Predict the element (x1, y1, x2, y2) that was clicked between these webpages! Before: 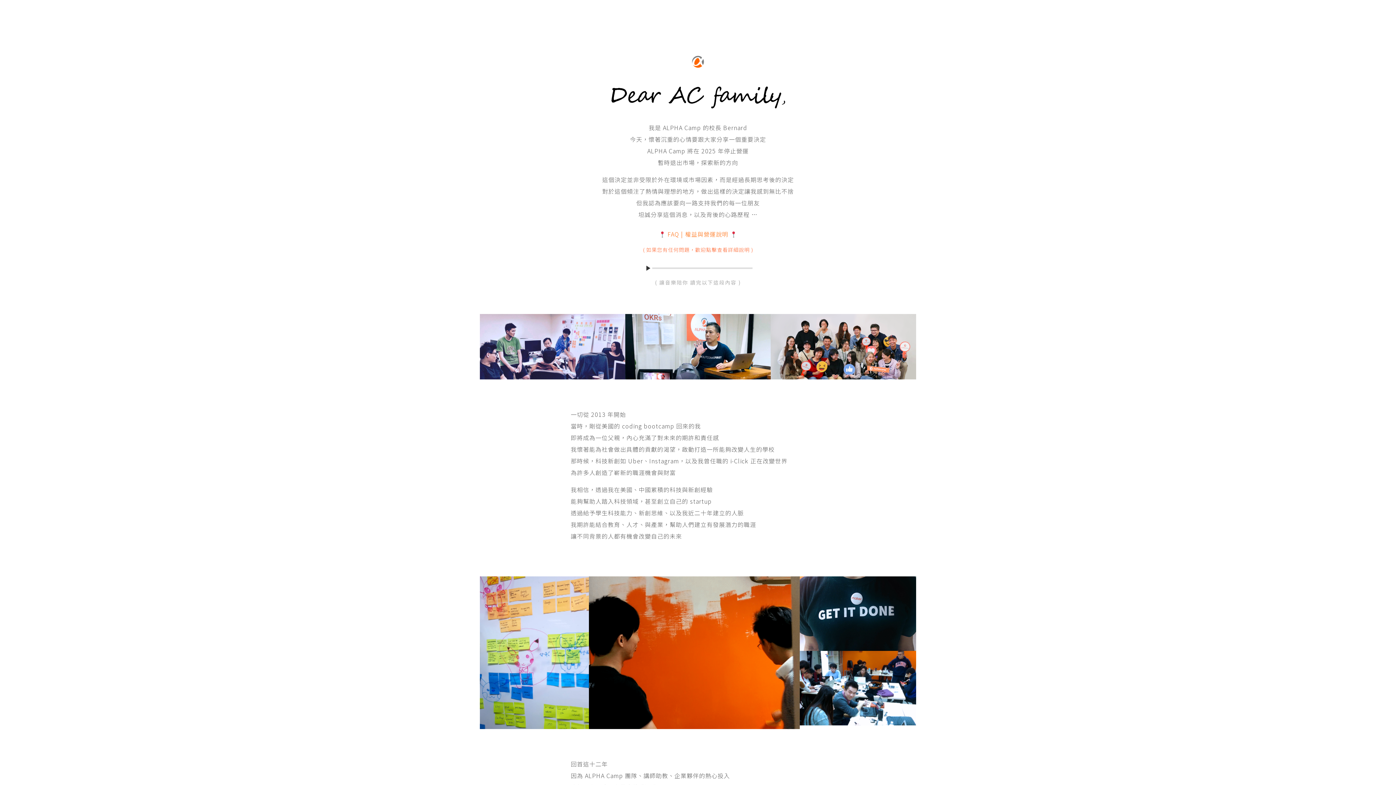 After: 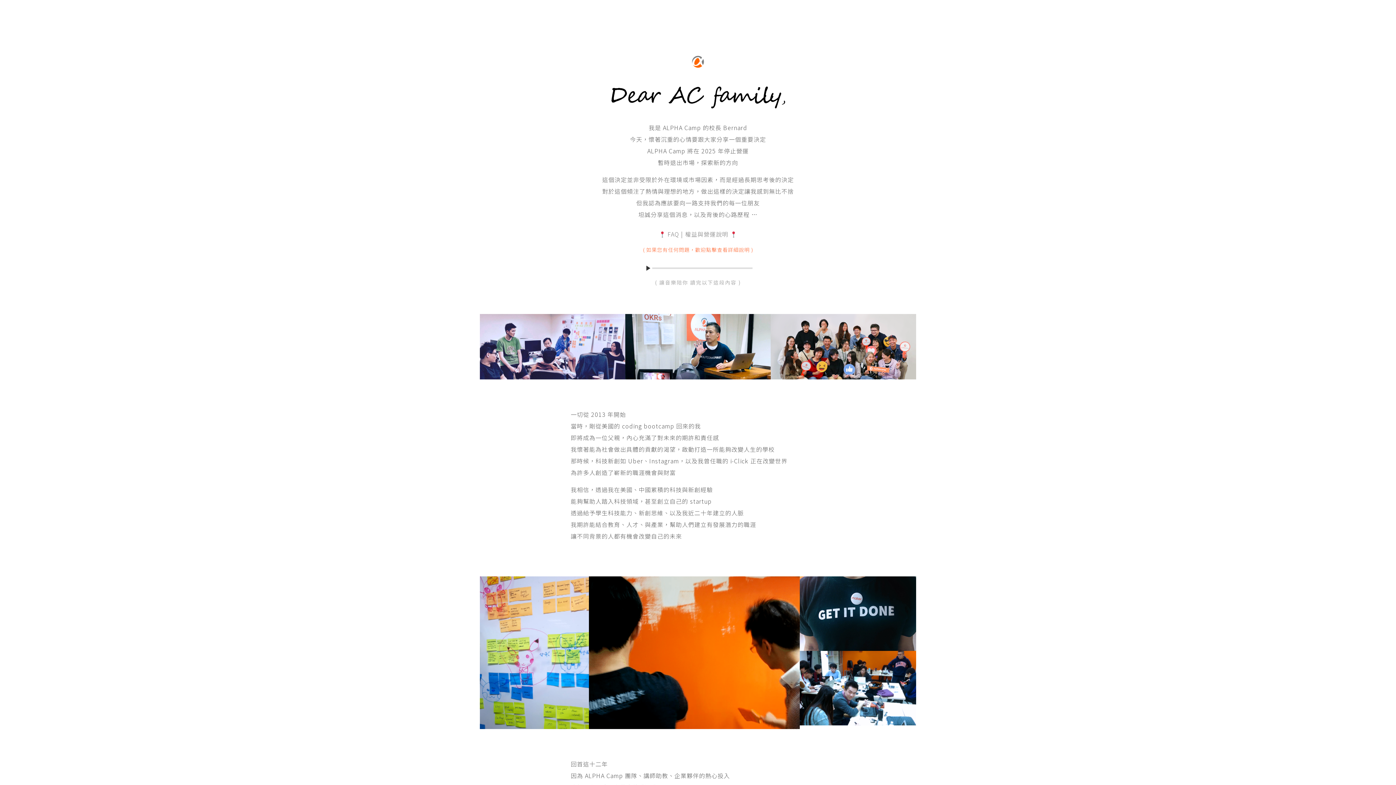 Action: label:  FAQ | 權益與營運說明  bbox: (659, 229, 736, 238)